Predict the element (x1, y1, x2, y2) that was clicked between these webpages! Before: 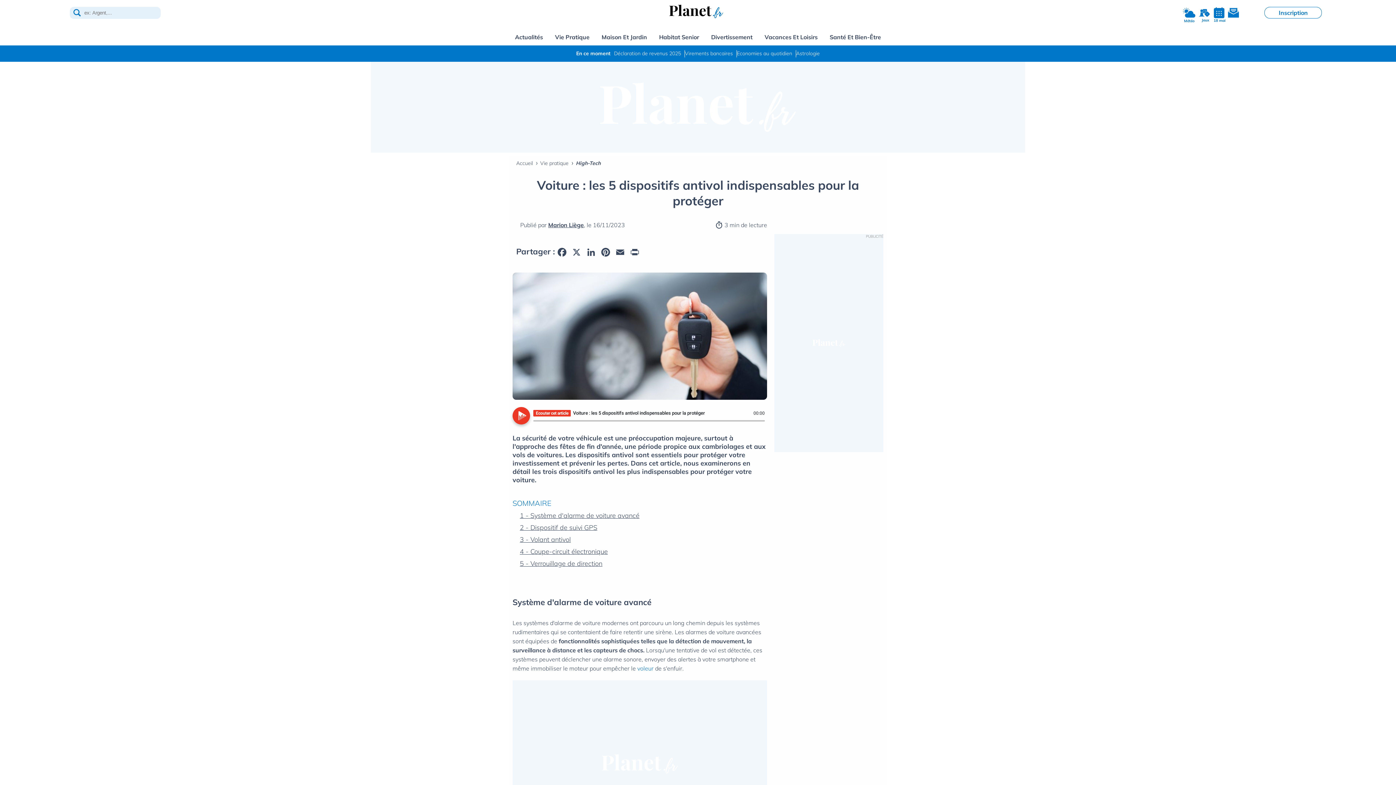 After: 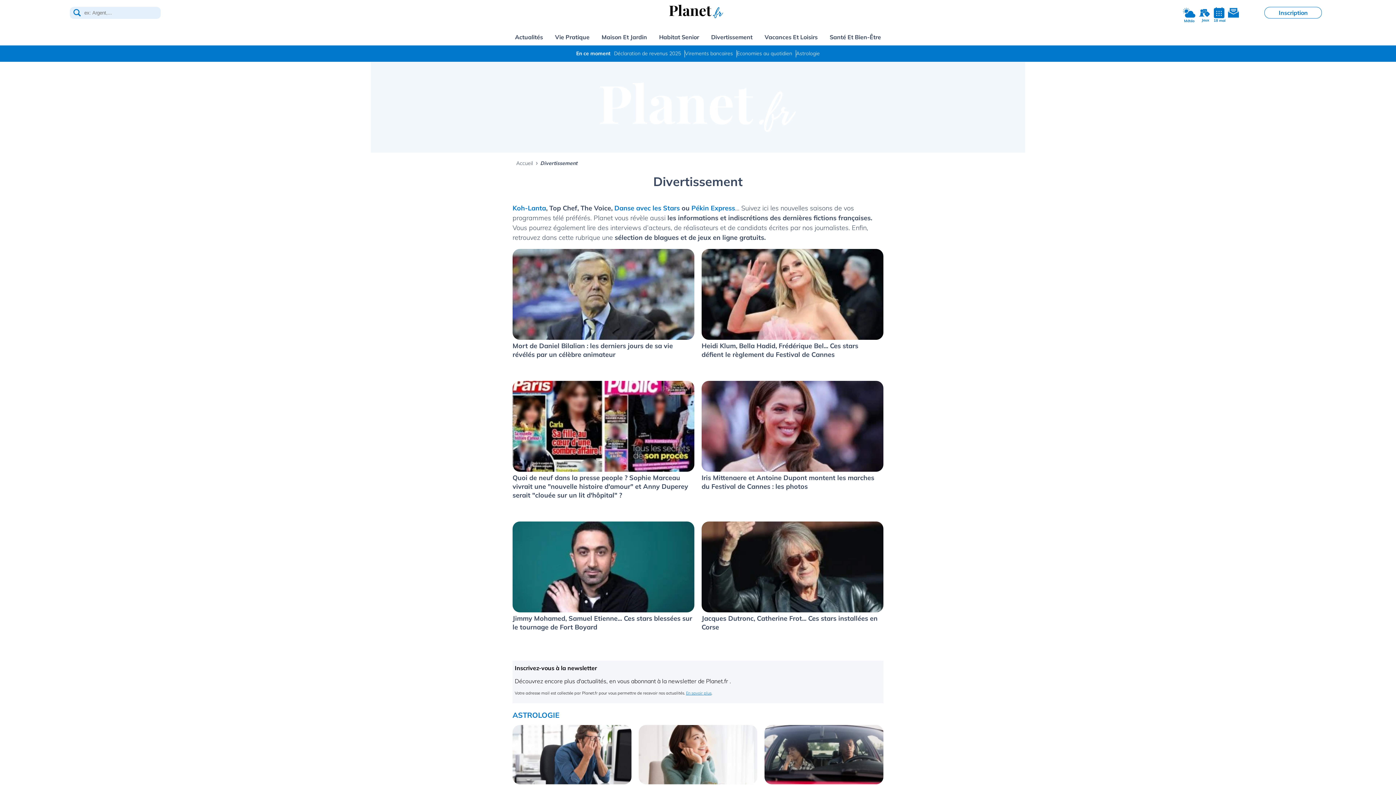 Action: label: Divertissement bbox: (711, 29, 752, 45)